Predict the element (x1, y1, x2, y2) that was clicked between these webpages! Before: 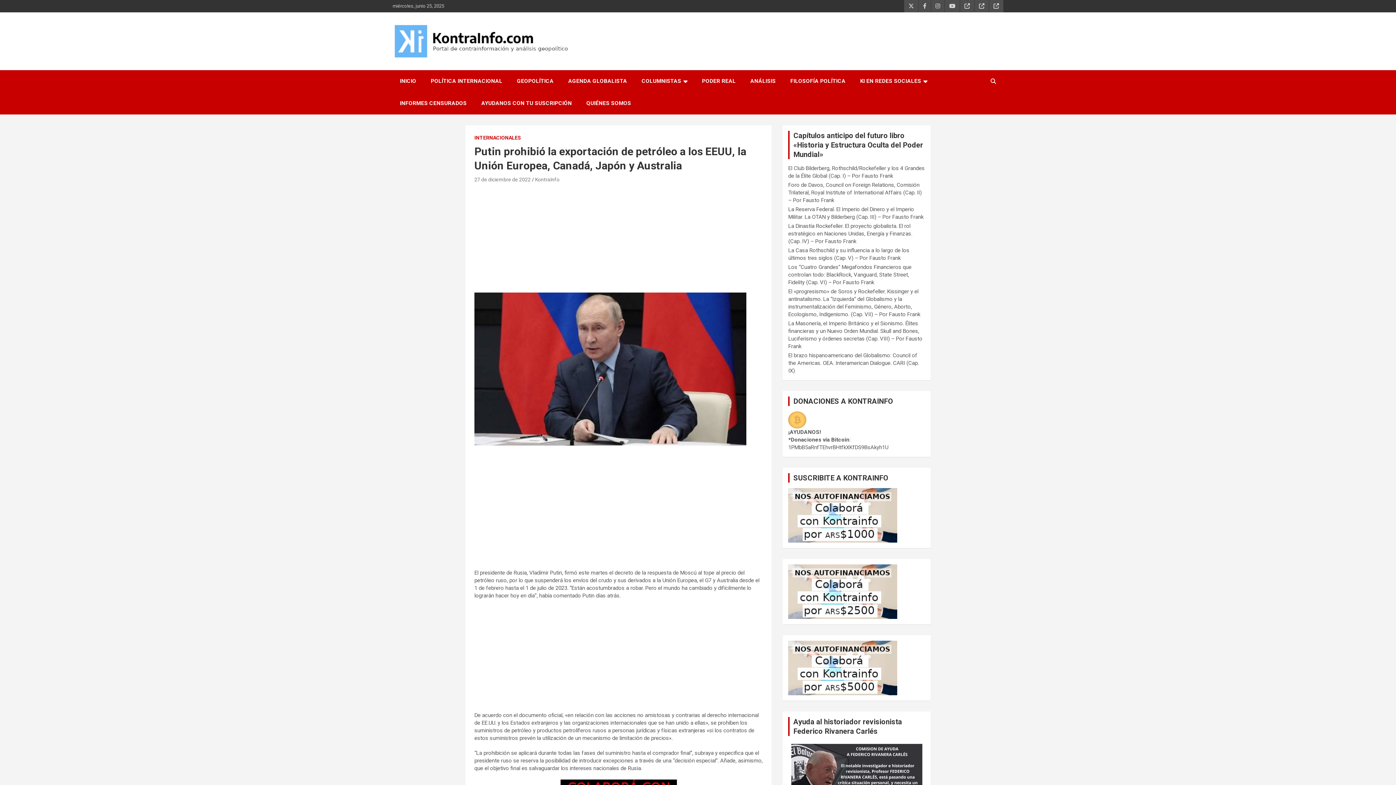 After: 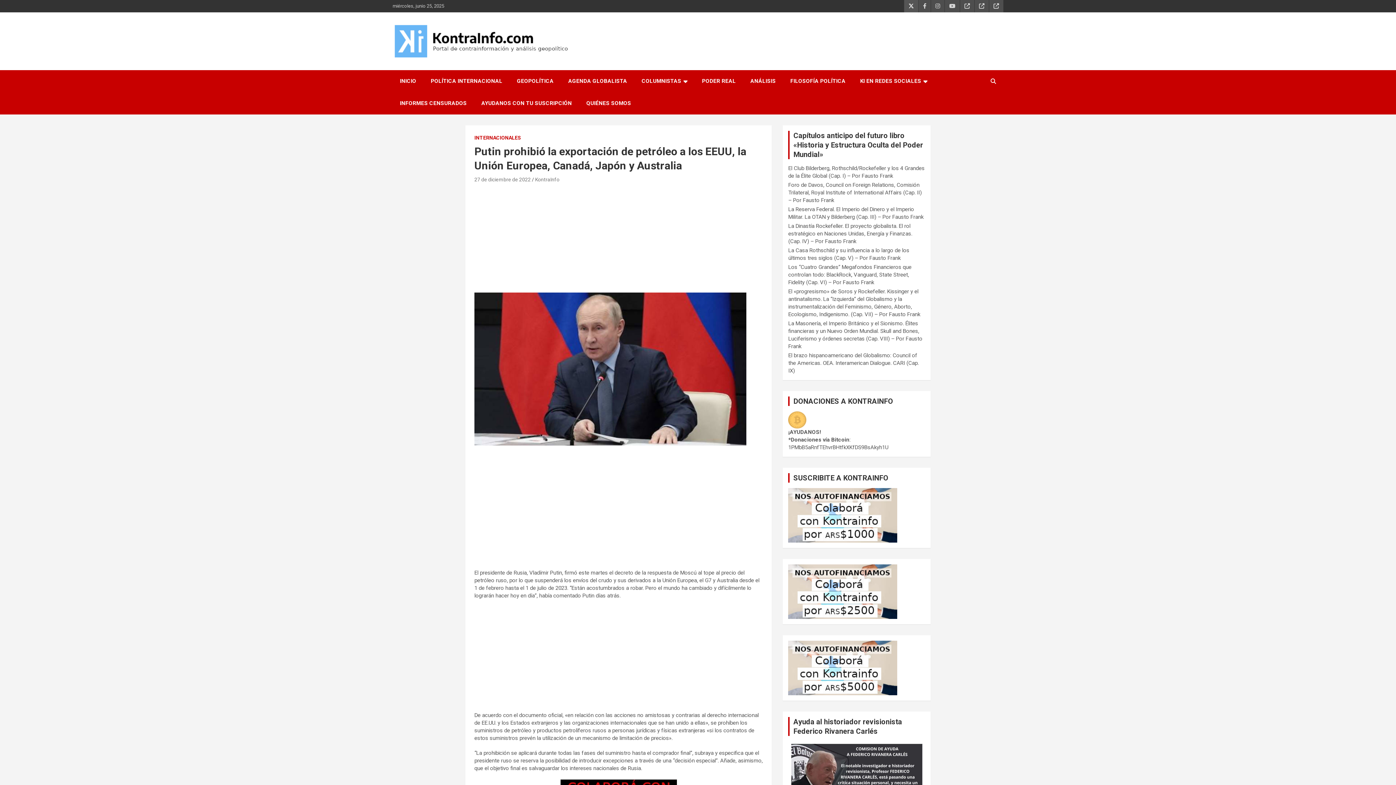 Action: bbox: (904, 0, 918, 12)